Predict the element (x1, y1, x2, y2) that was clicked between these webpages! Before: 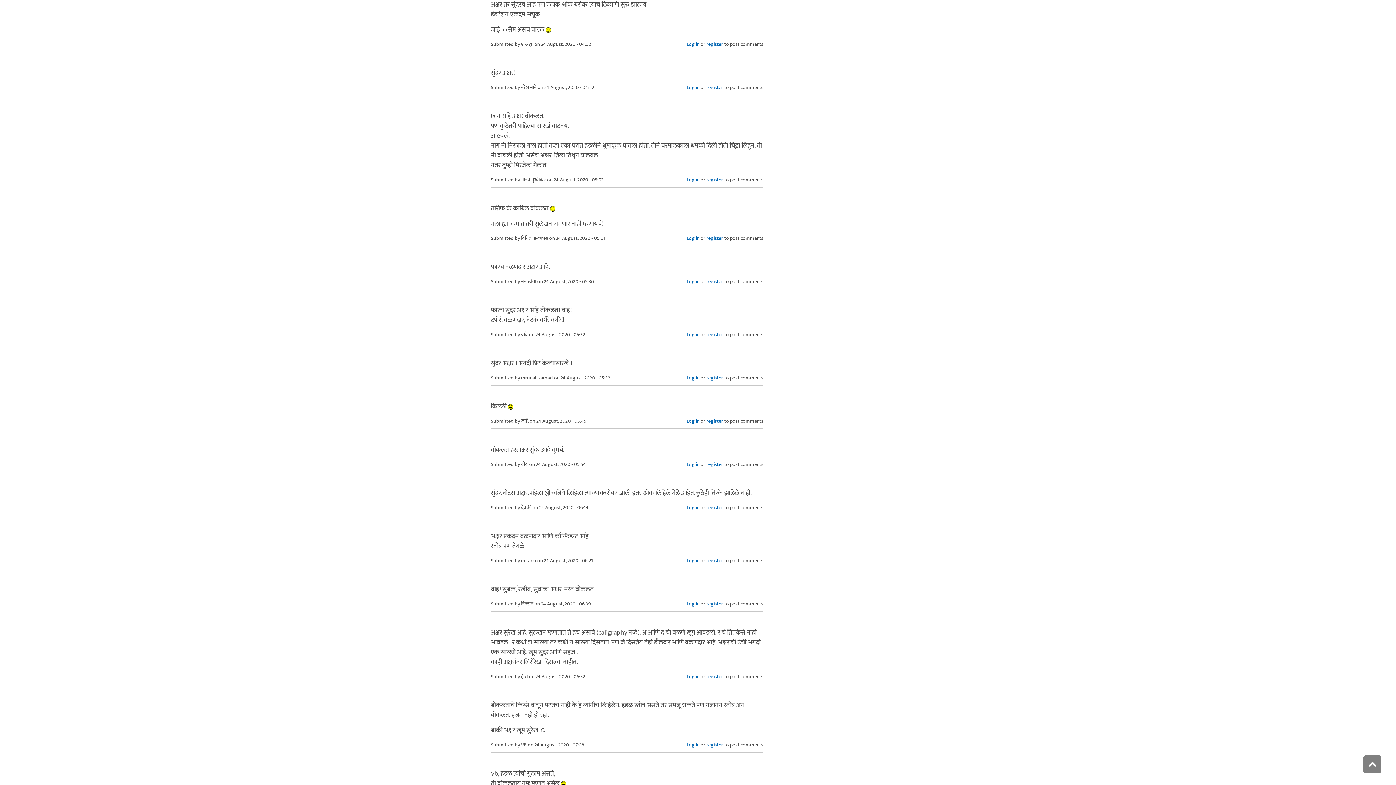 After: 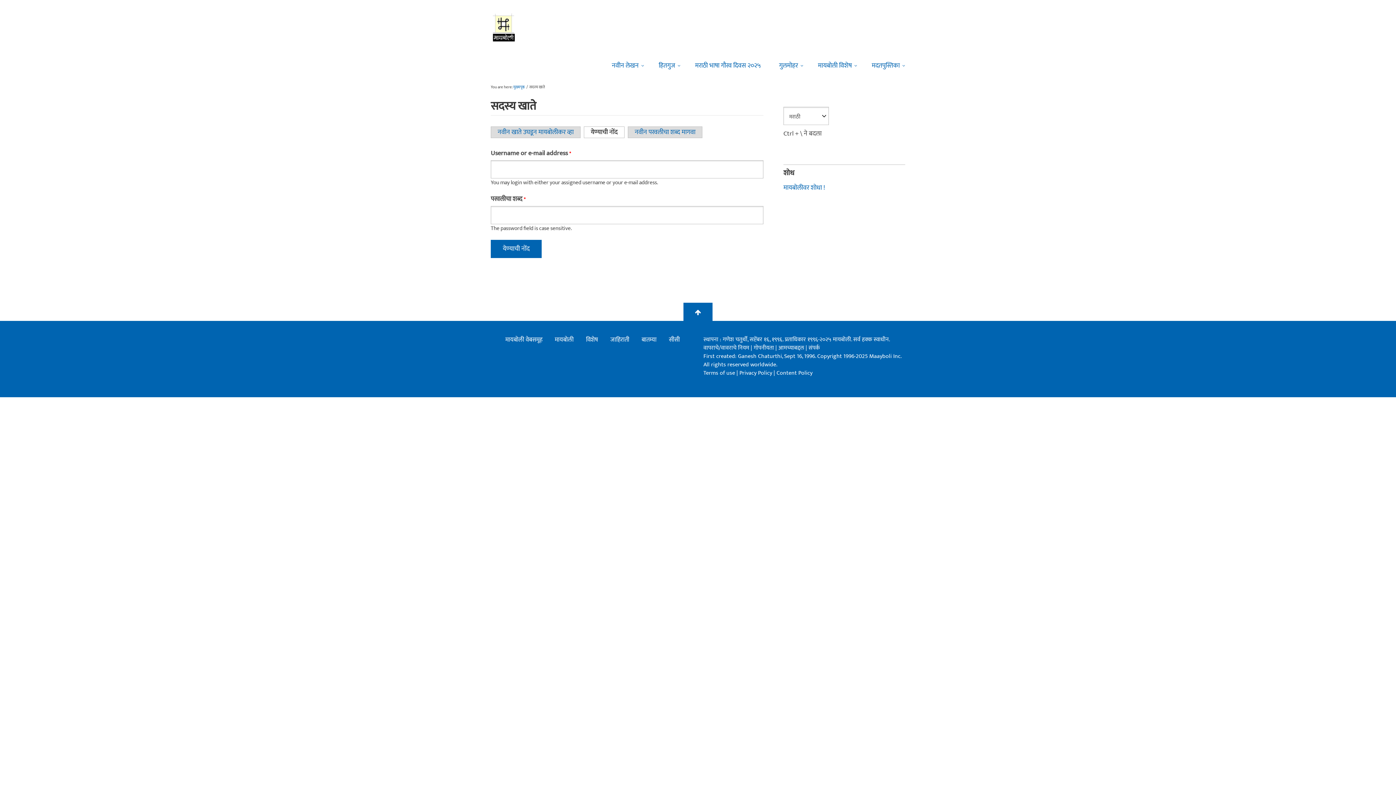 Action: label: Log in bbox: (686, 330, 699, 338)